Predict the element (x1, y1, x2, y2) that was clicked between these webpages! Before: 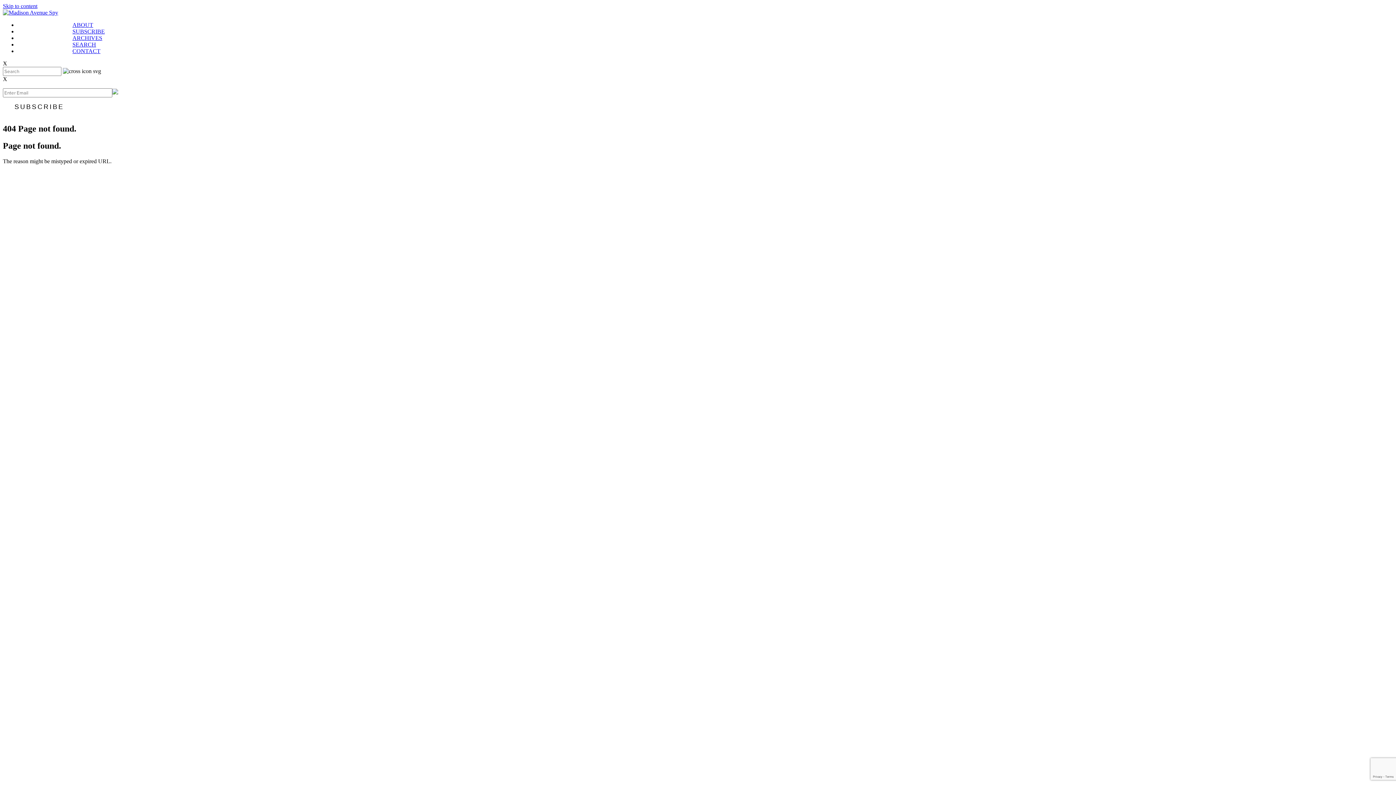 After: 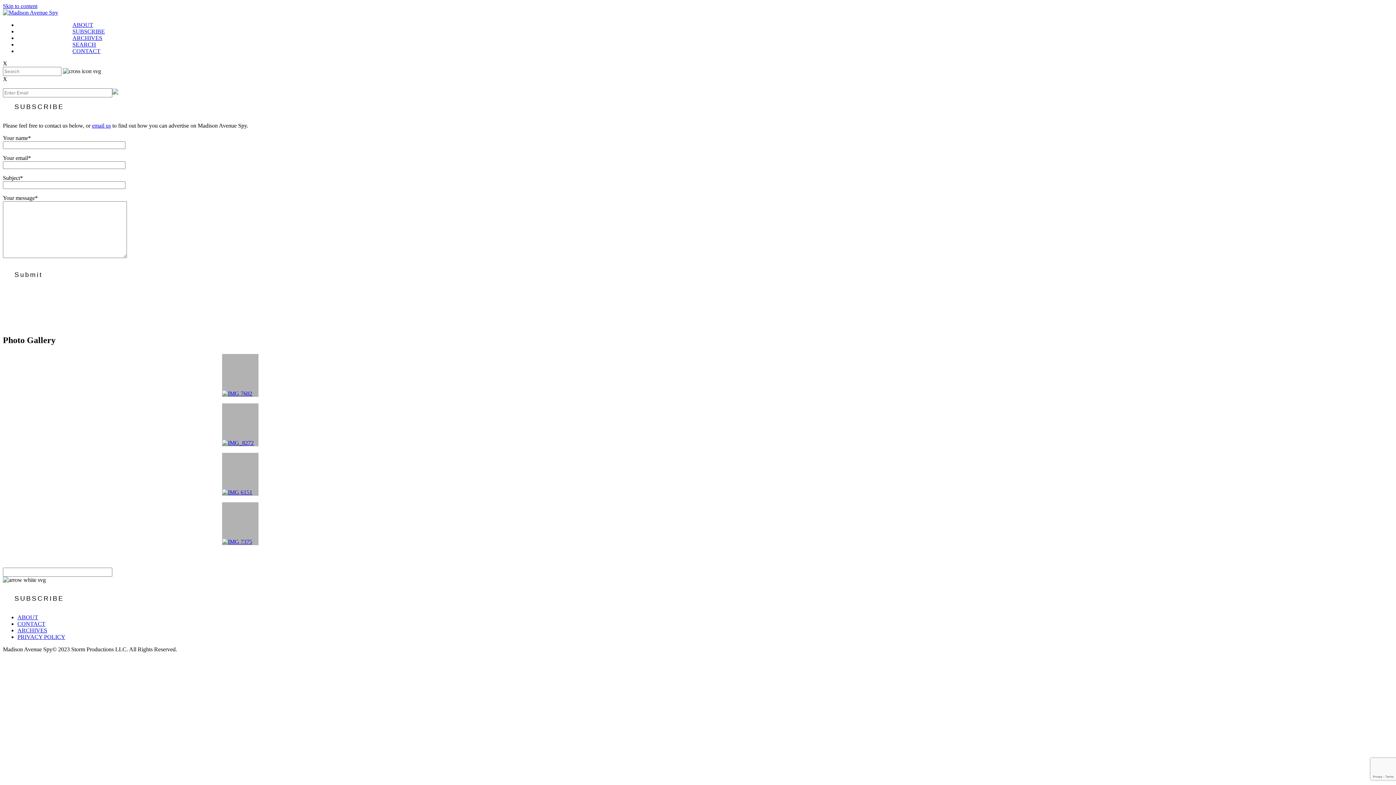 Action: bbox: (17, 42, 155, 59) label: CONTACT